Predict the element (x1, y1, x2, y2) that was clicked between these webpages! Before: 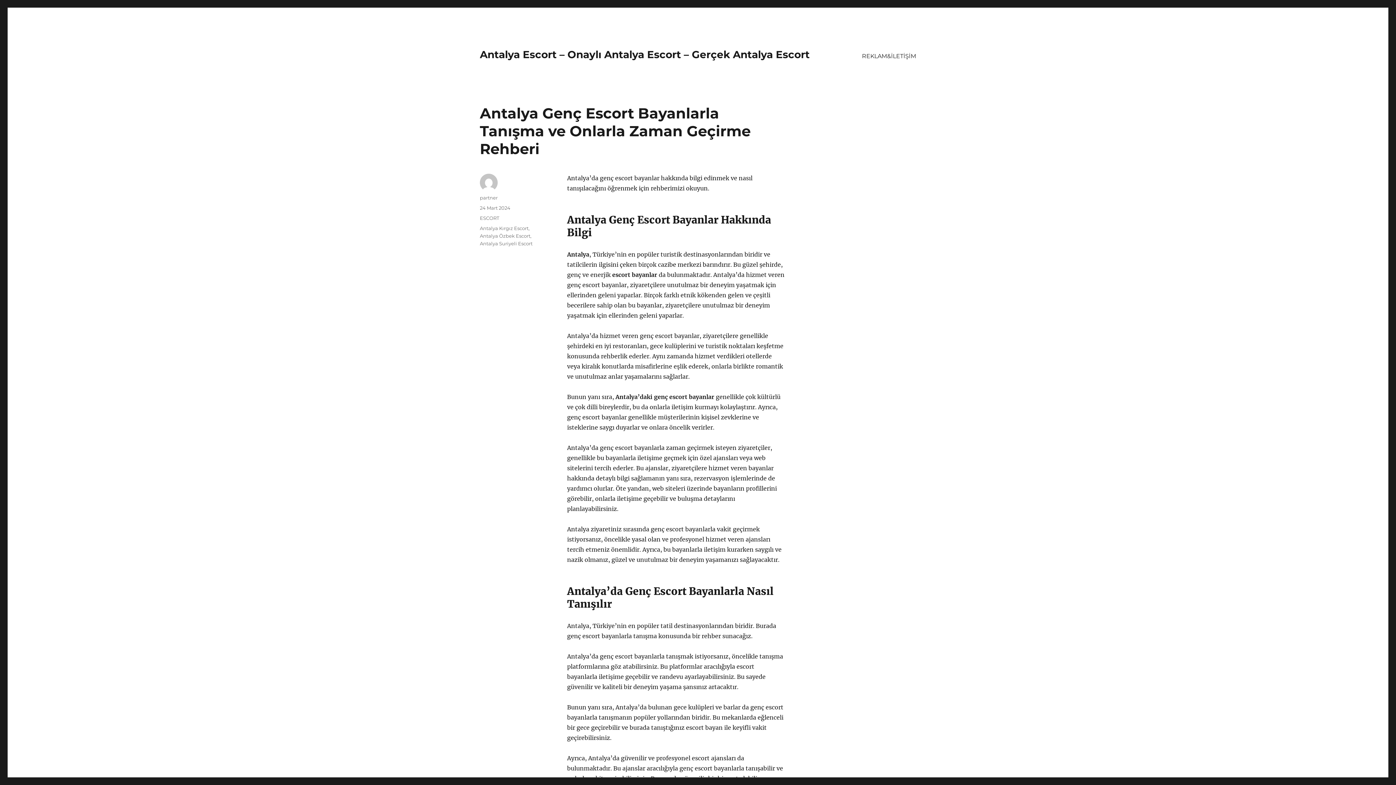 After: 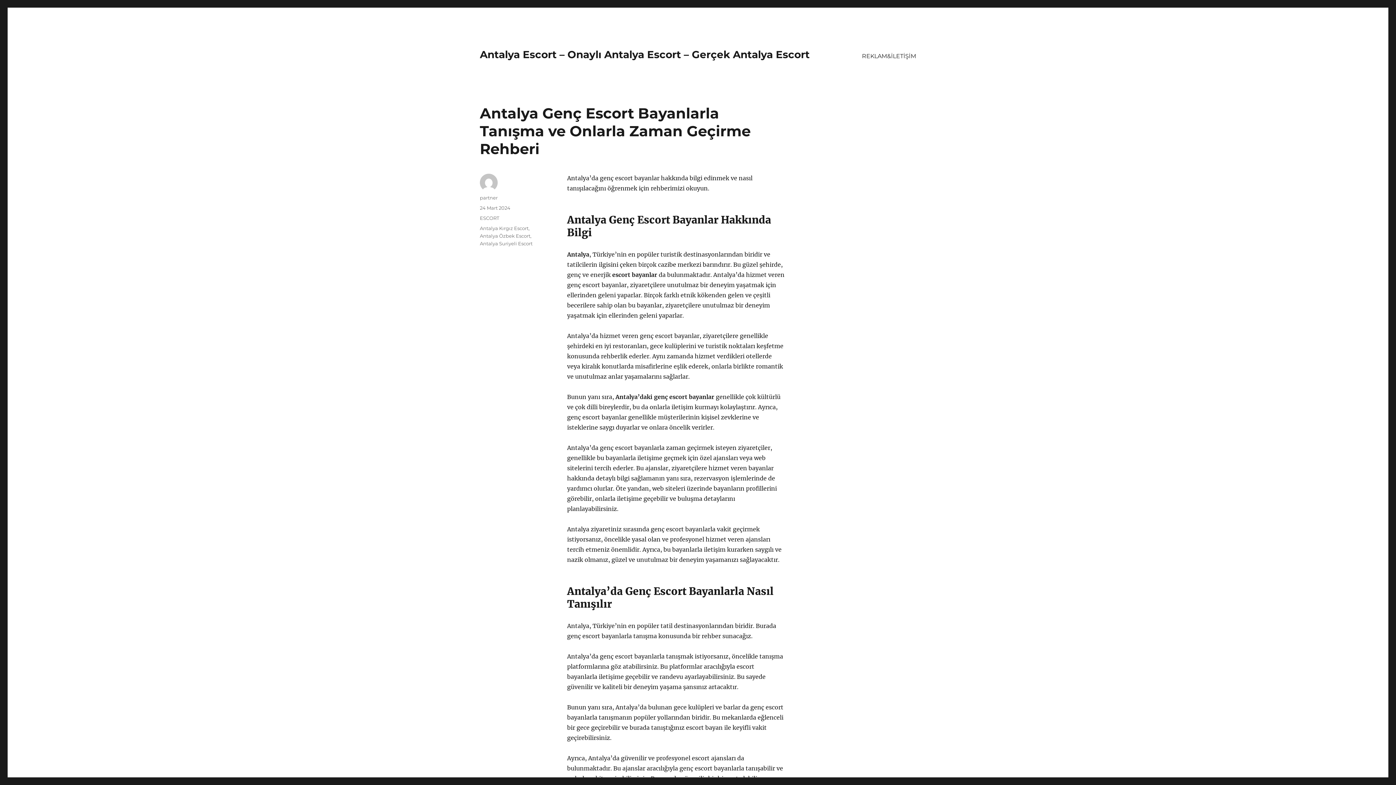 Action: label: 24 Mart 2024 bbox: (480, 205, 510, 210)